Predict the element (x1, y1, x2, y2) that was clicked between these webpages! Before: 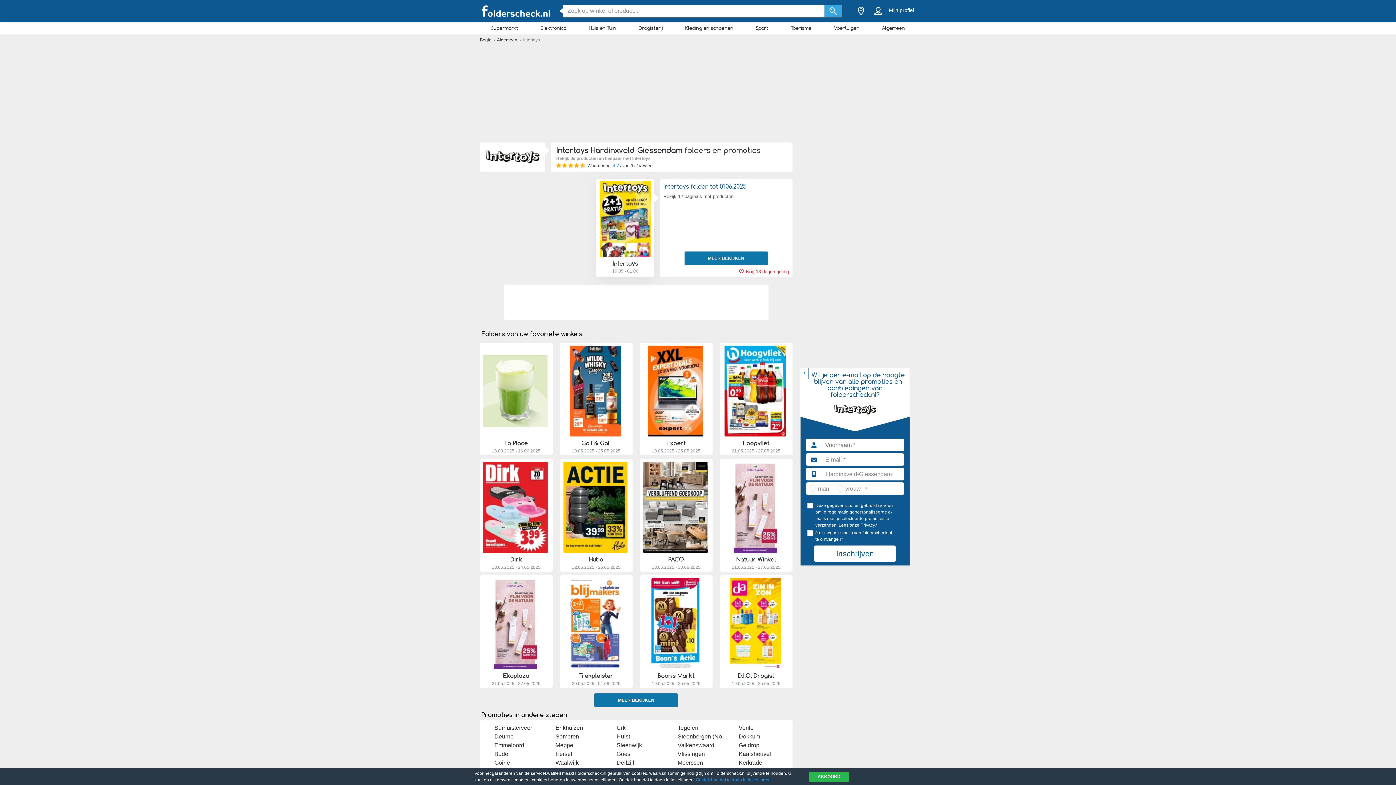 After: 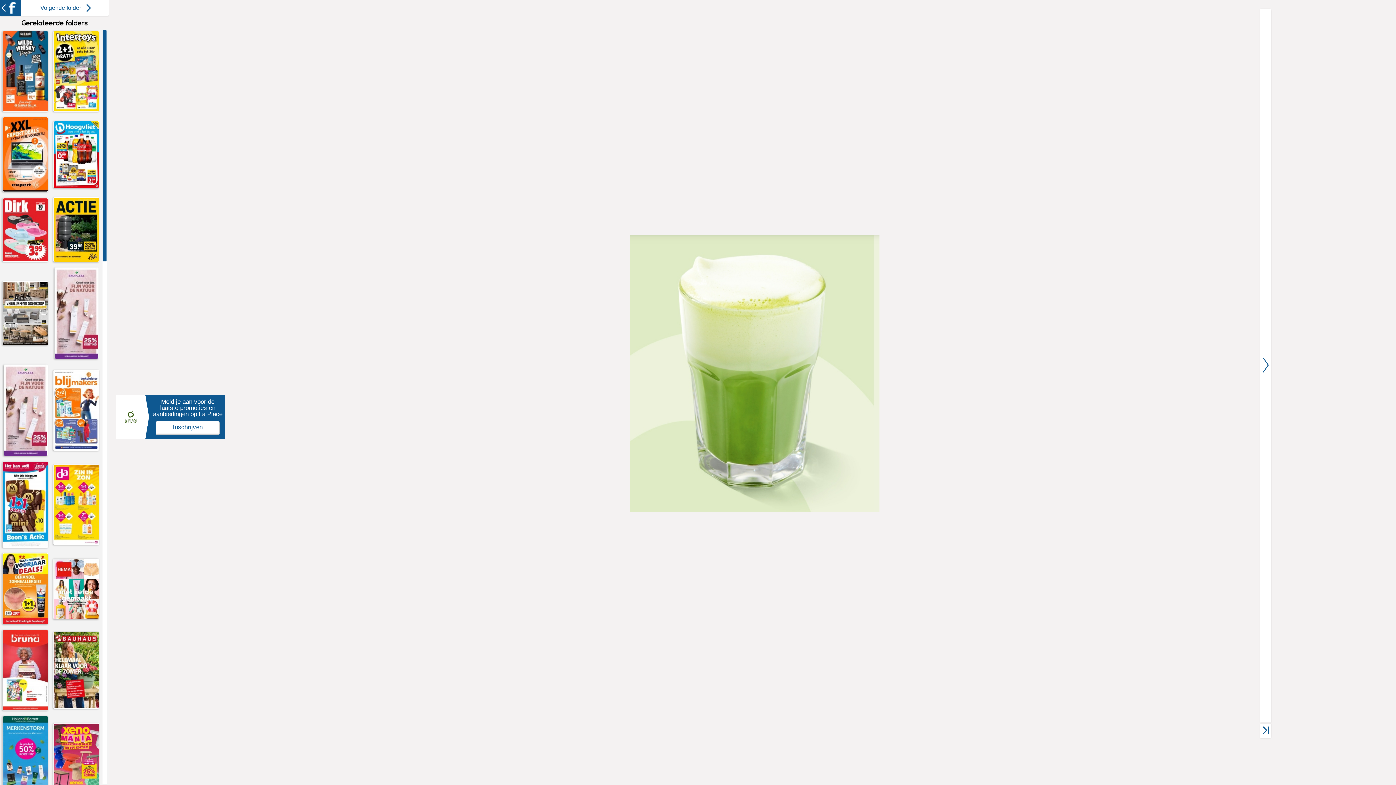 Action: bbox: (483, 422, 548, 428) label: BEKIJK FOLDER